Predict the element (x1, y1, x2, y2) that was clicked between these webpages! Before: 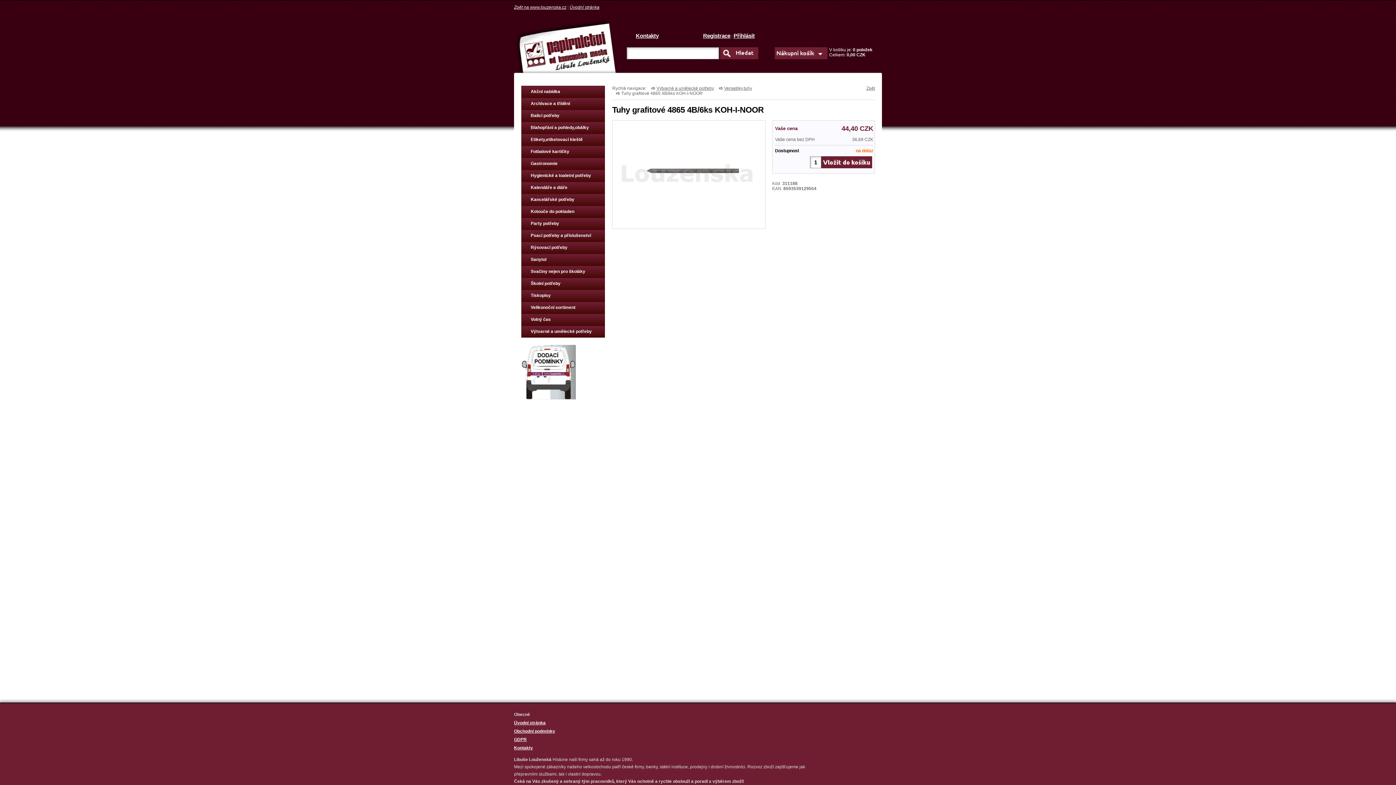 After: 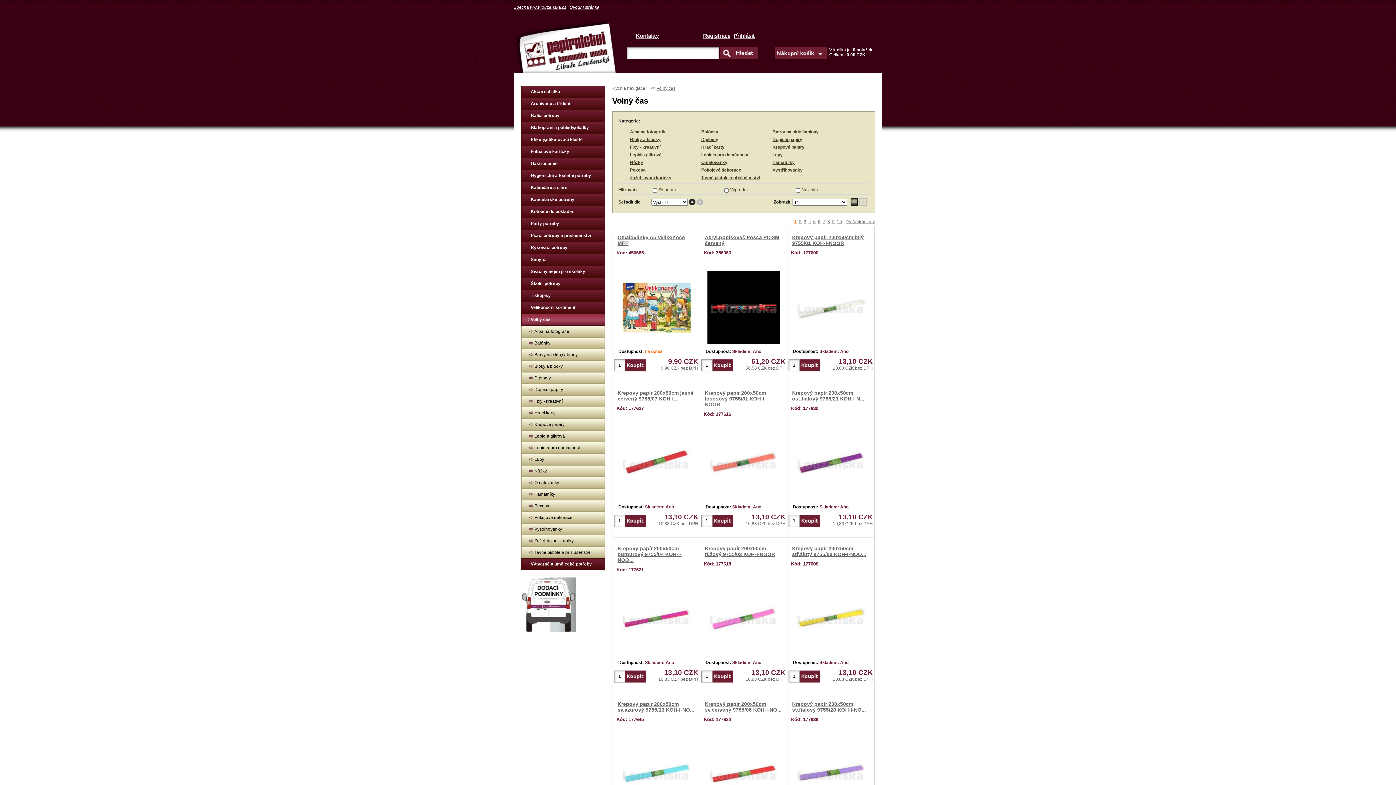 Action: label: Volný čas bbox: (521, 317, 550, 322)